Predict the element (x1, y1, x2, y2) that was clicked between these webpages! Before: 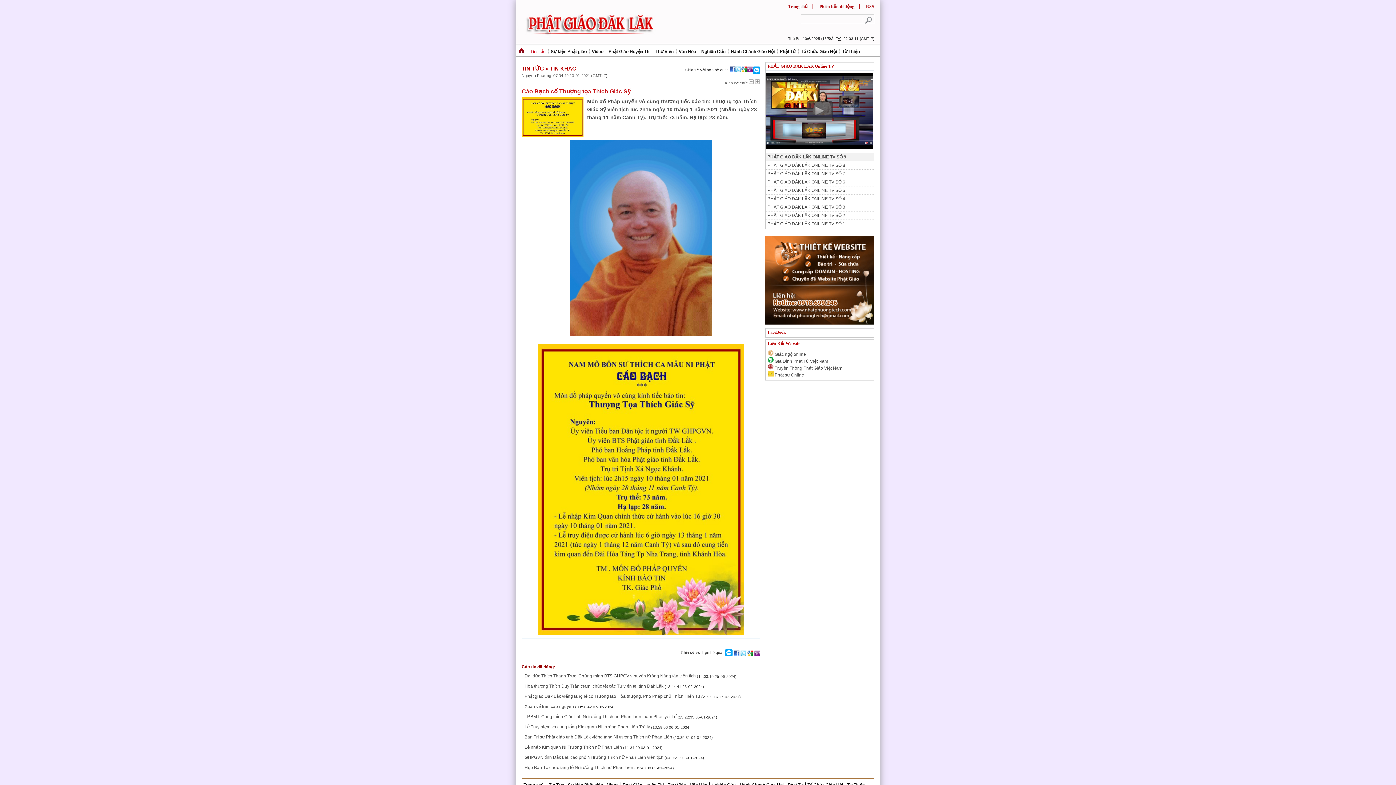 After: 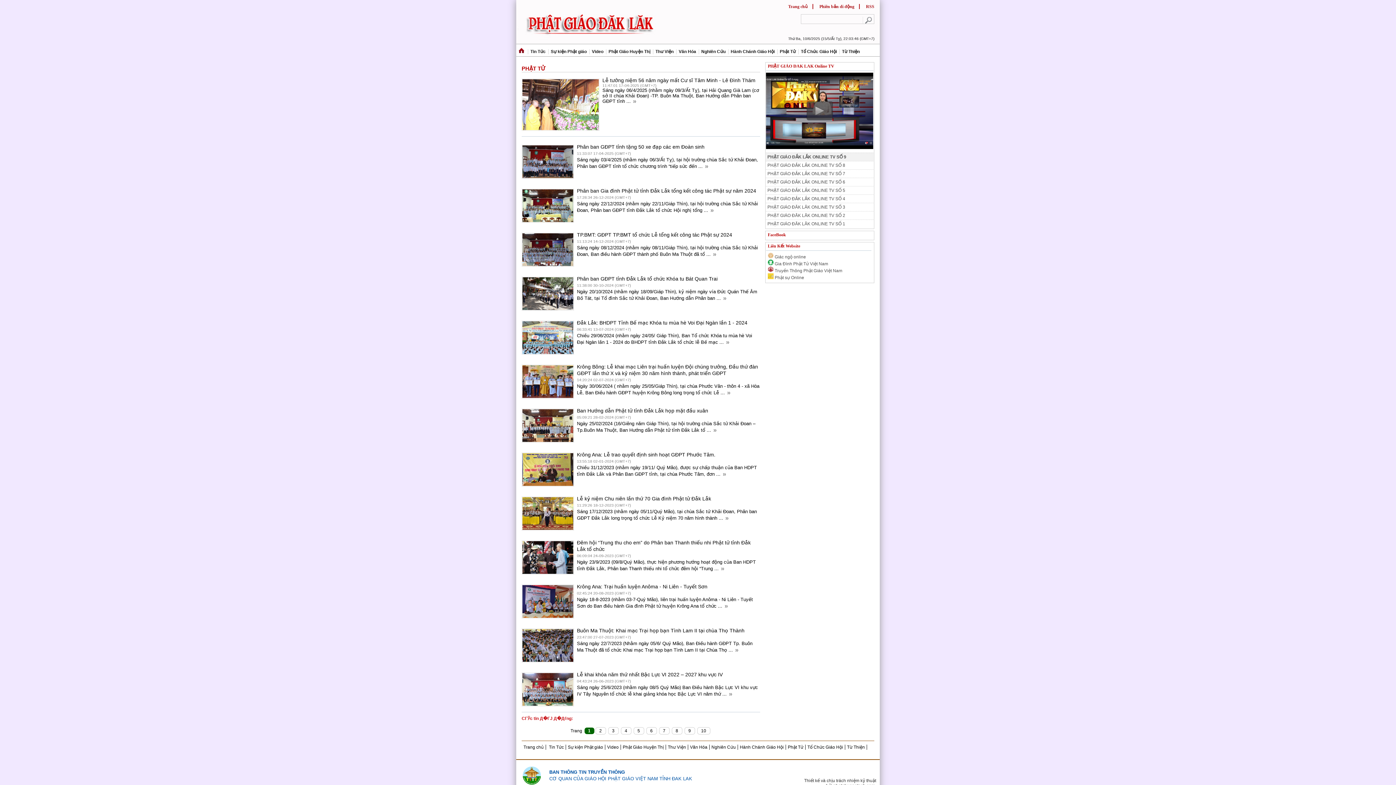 Action: bbox: (777, 47, 798, 55) label: Phật Tử